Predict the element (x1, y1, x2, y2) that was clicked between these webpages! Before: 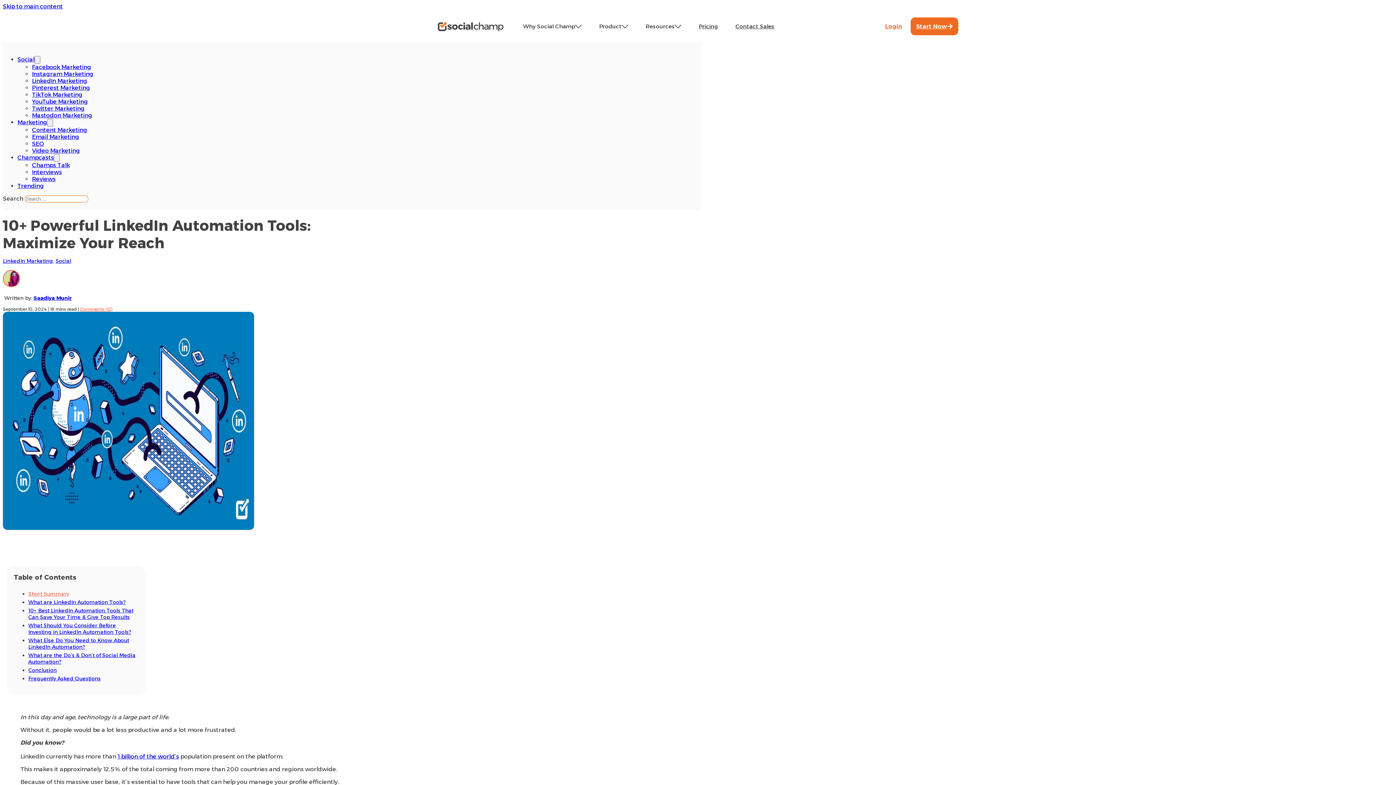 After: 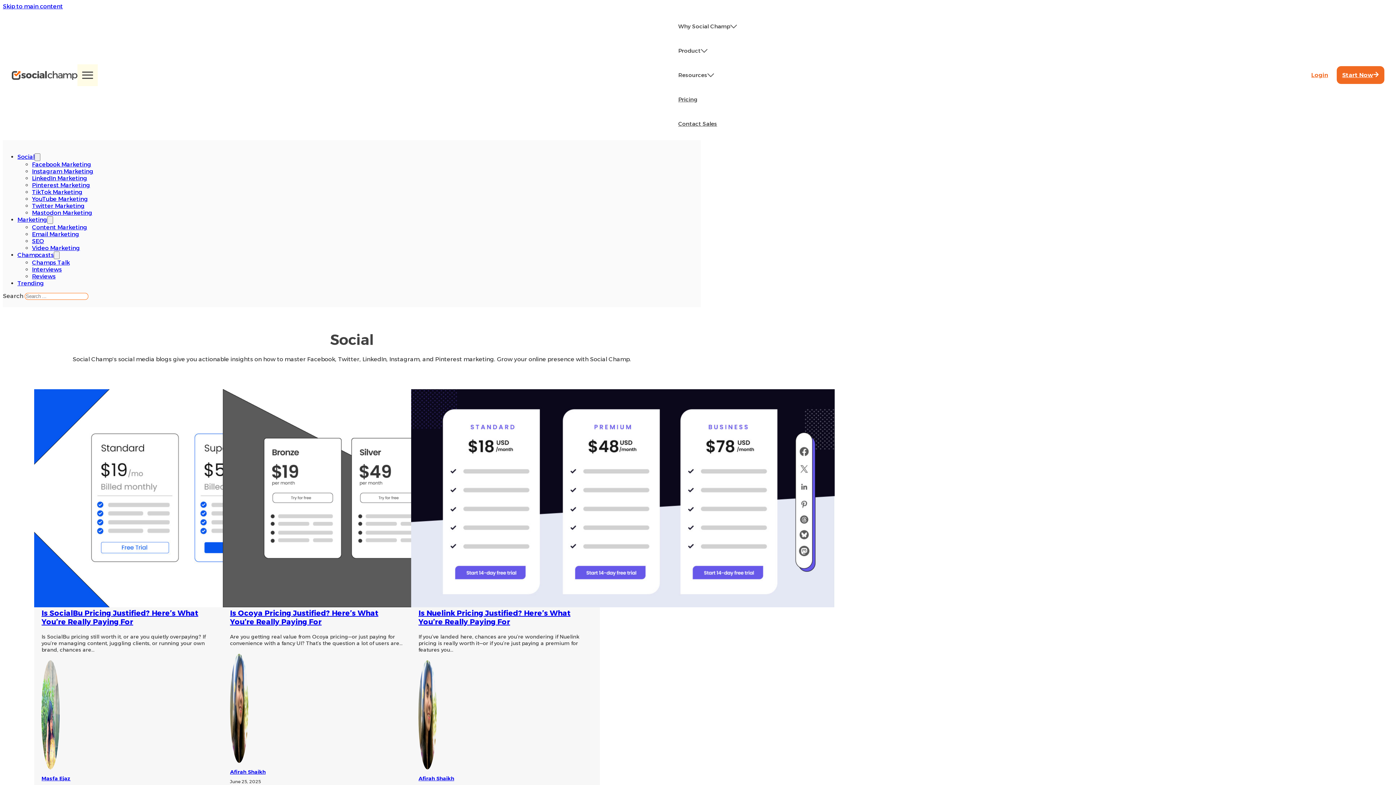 Action: label: Social bbox: (17, 56, 34, 62)